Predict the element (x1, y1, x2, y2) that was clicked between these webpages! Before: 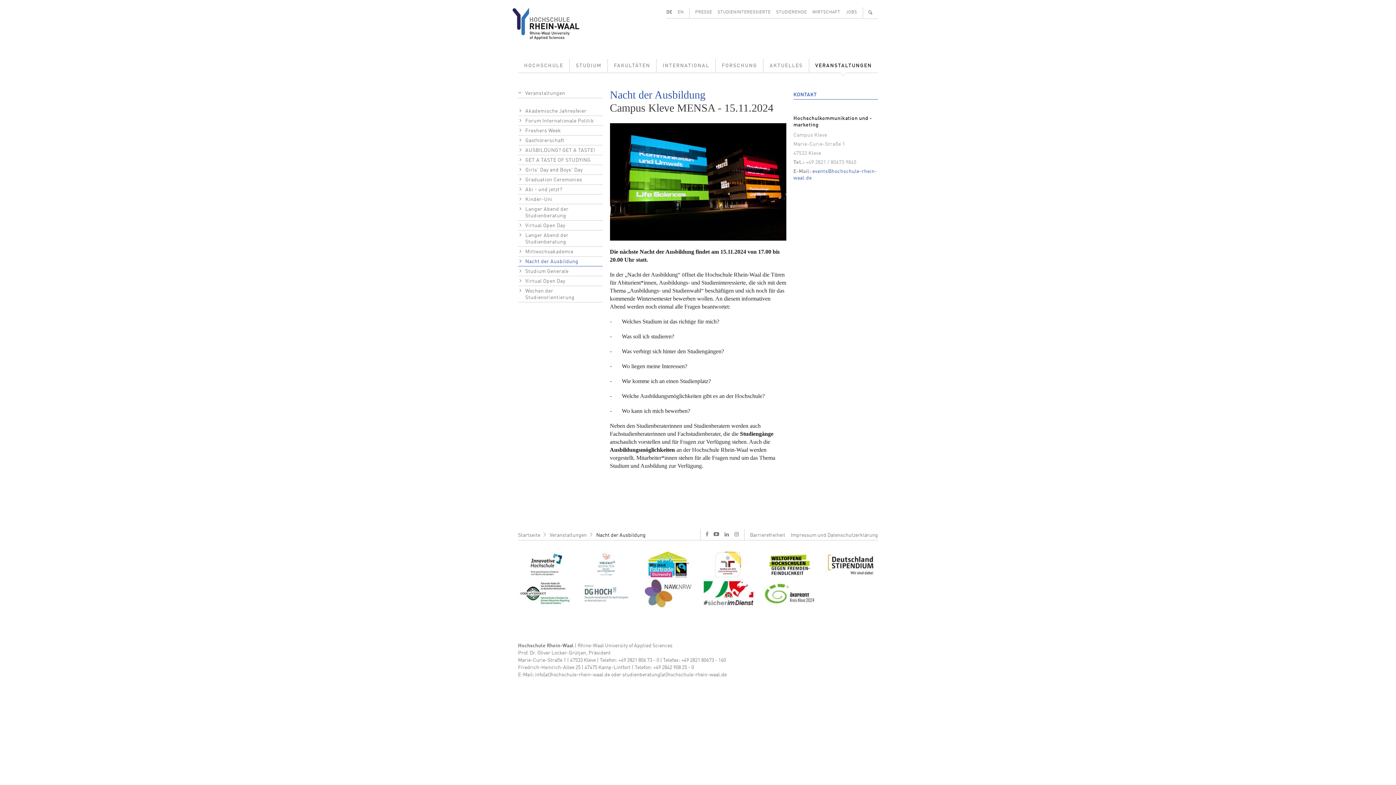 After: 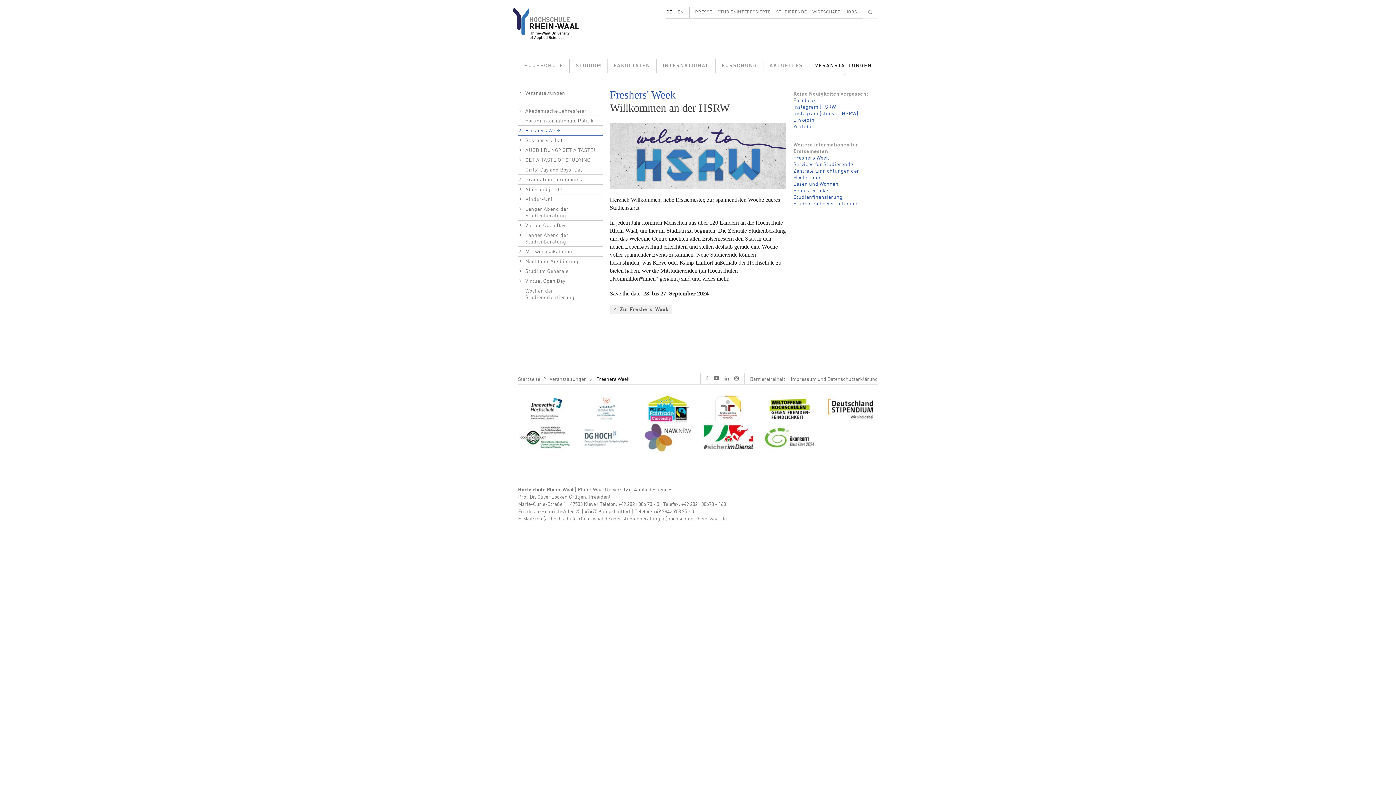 Action: bbox: (518, 125, 602, 135) label: Freshers Week